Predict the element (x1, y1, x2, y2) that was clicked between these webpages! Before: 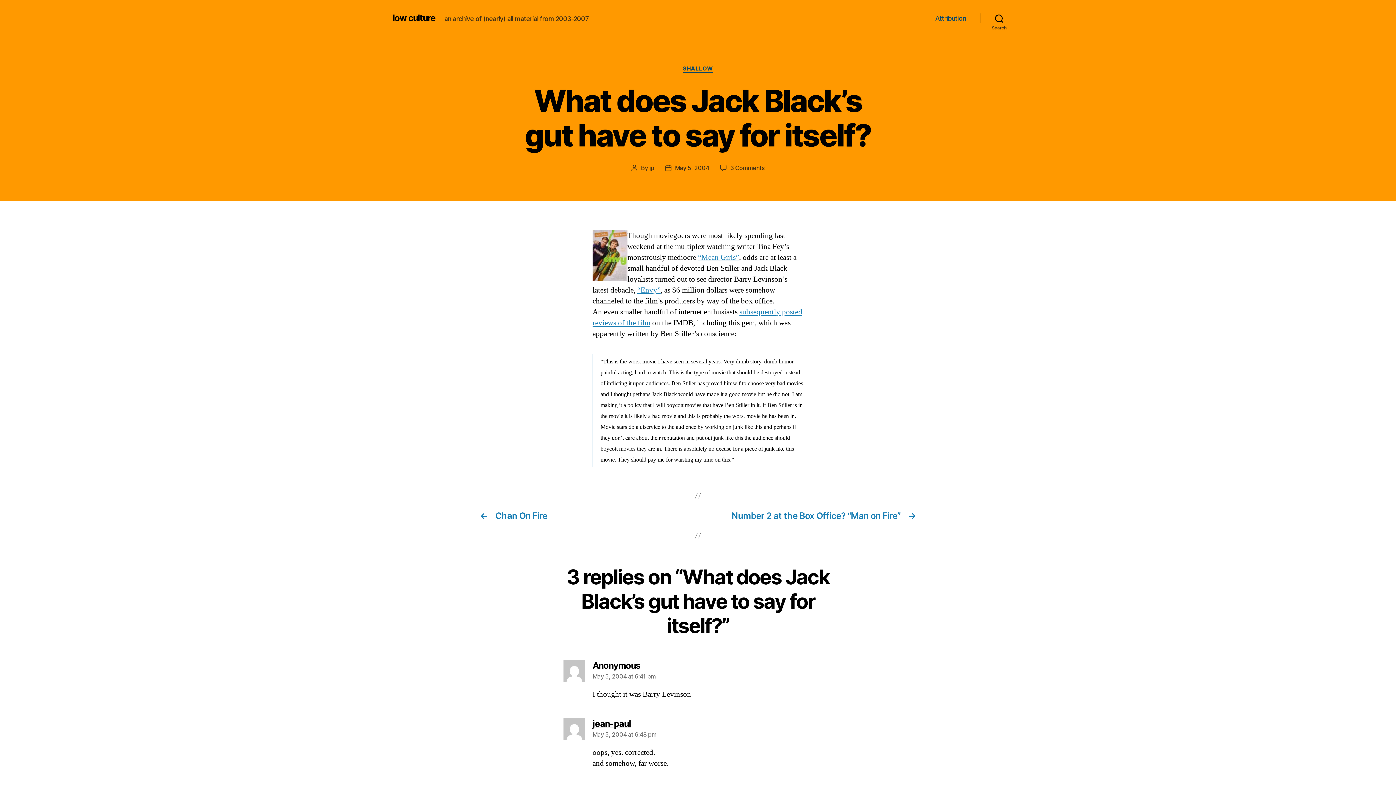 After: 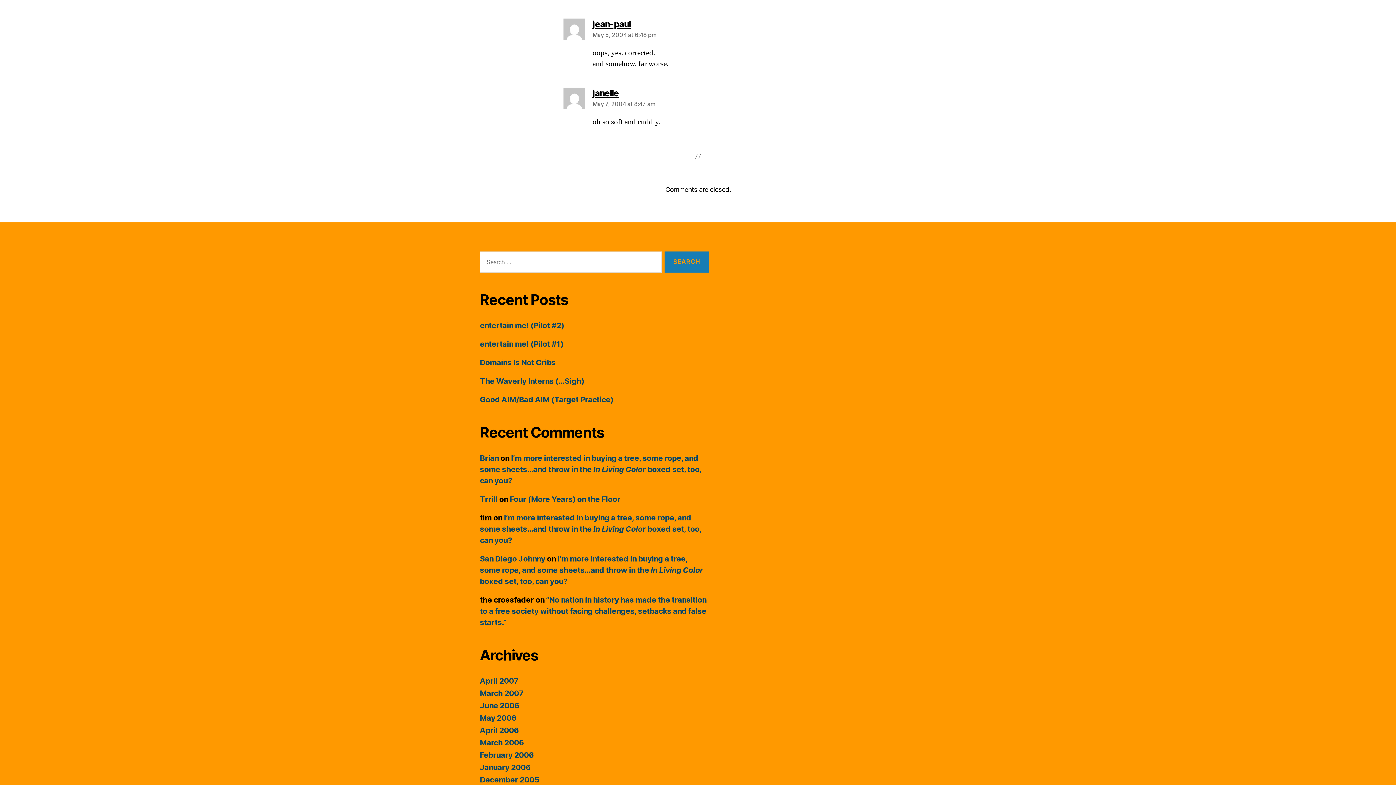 Action: label: May 5, 2004 at 6:48 pm bbox: (592, 731, 656, 738)